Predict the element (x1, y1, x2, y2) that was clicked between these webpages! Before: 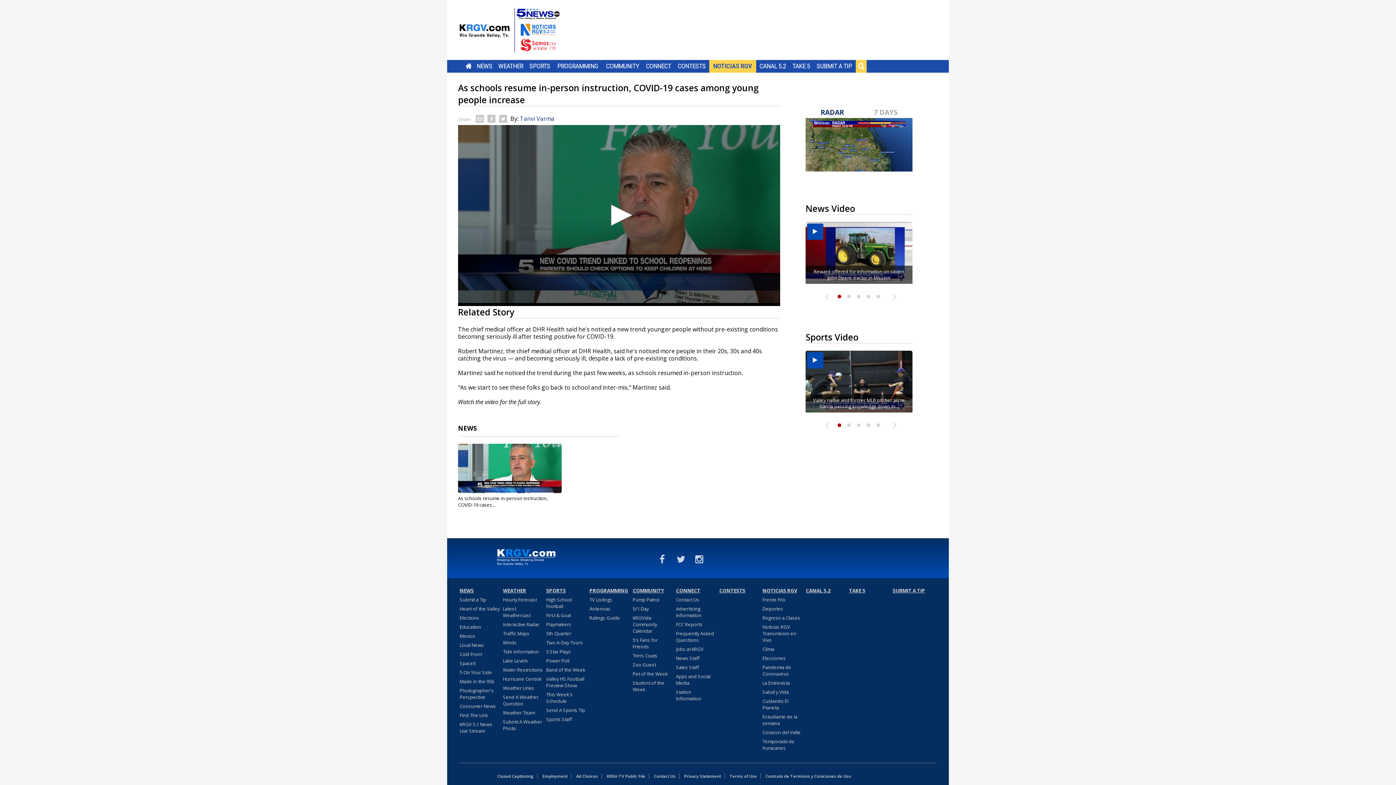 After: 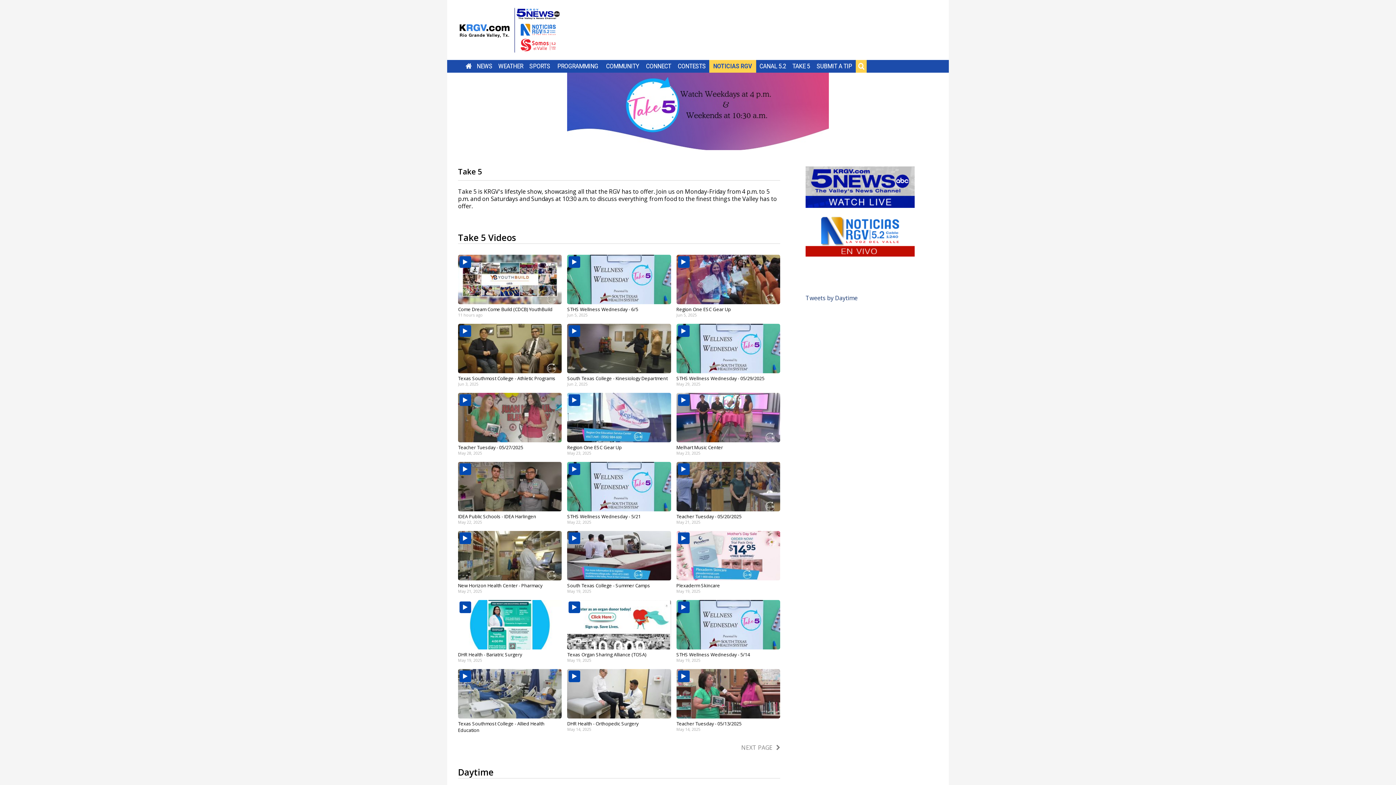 Action: label: TAKE 5 bbox: (792, 62, 810, 69)